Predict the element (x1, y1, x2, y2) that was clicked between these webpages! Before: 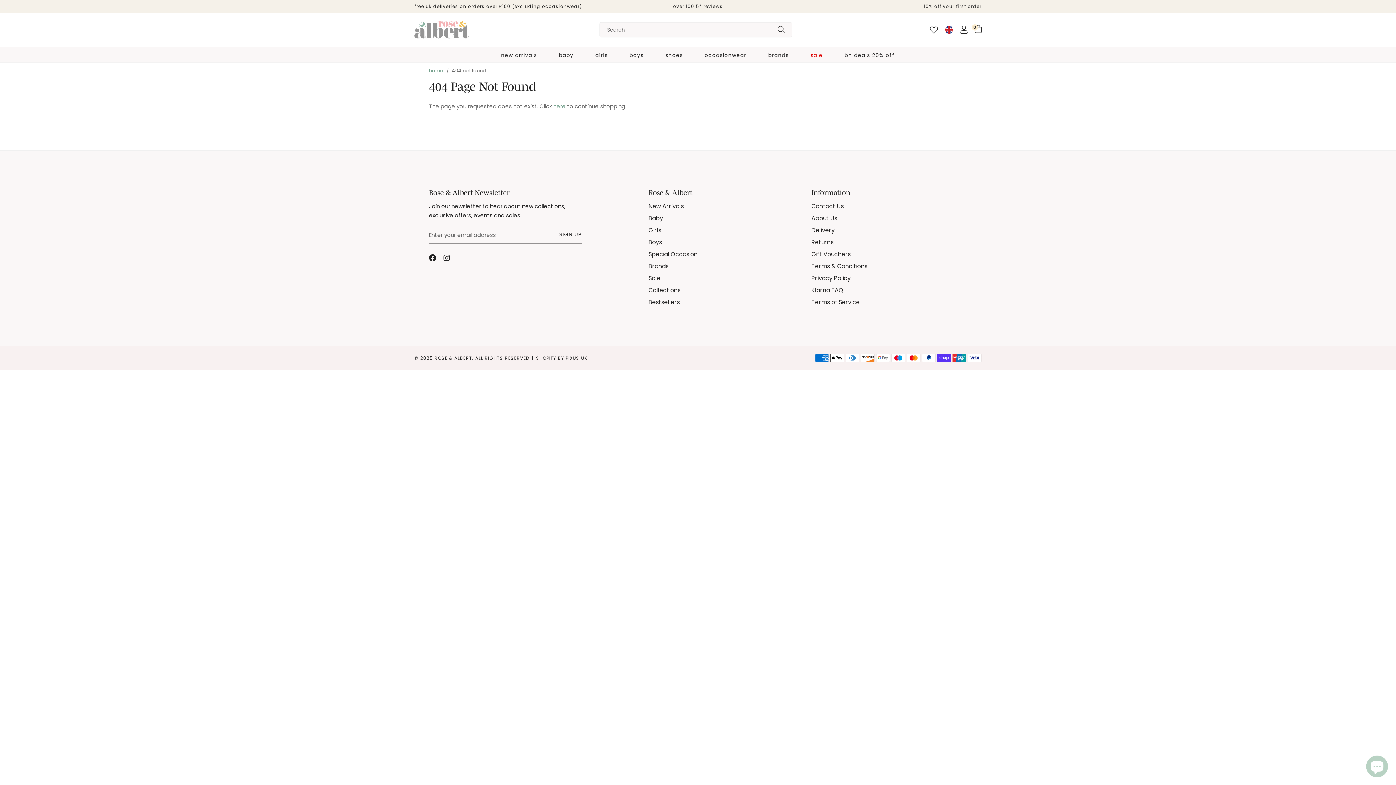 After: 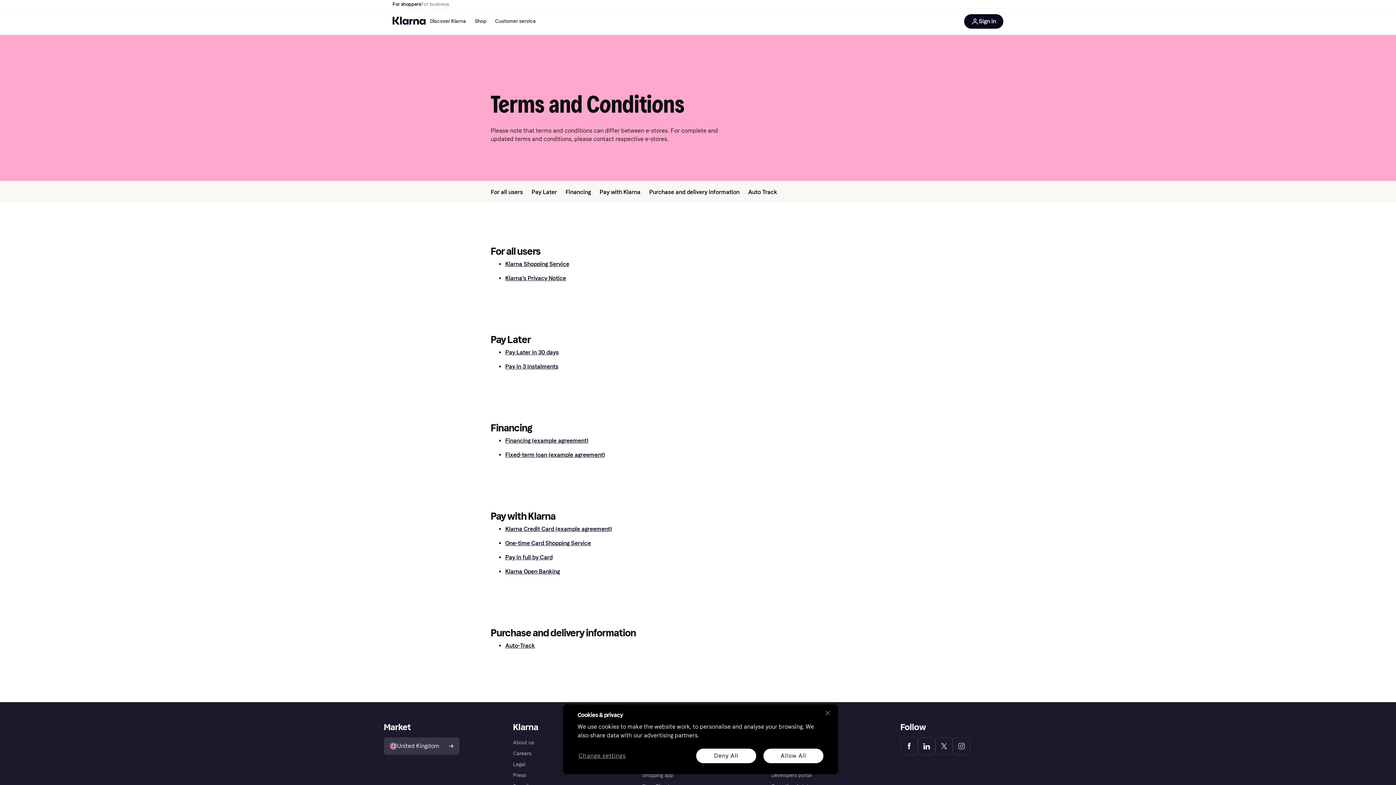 Action: bbox: (811, 285, 967, 294) label: Klarna FAQ